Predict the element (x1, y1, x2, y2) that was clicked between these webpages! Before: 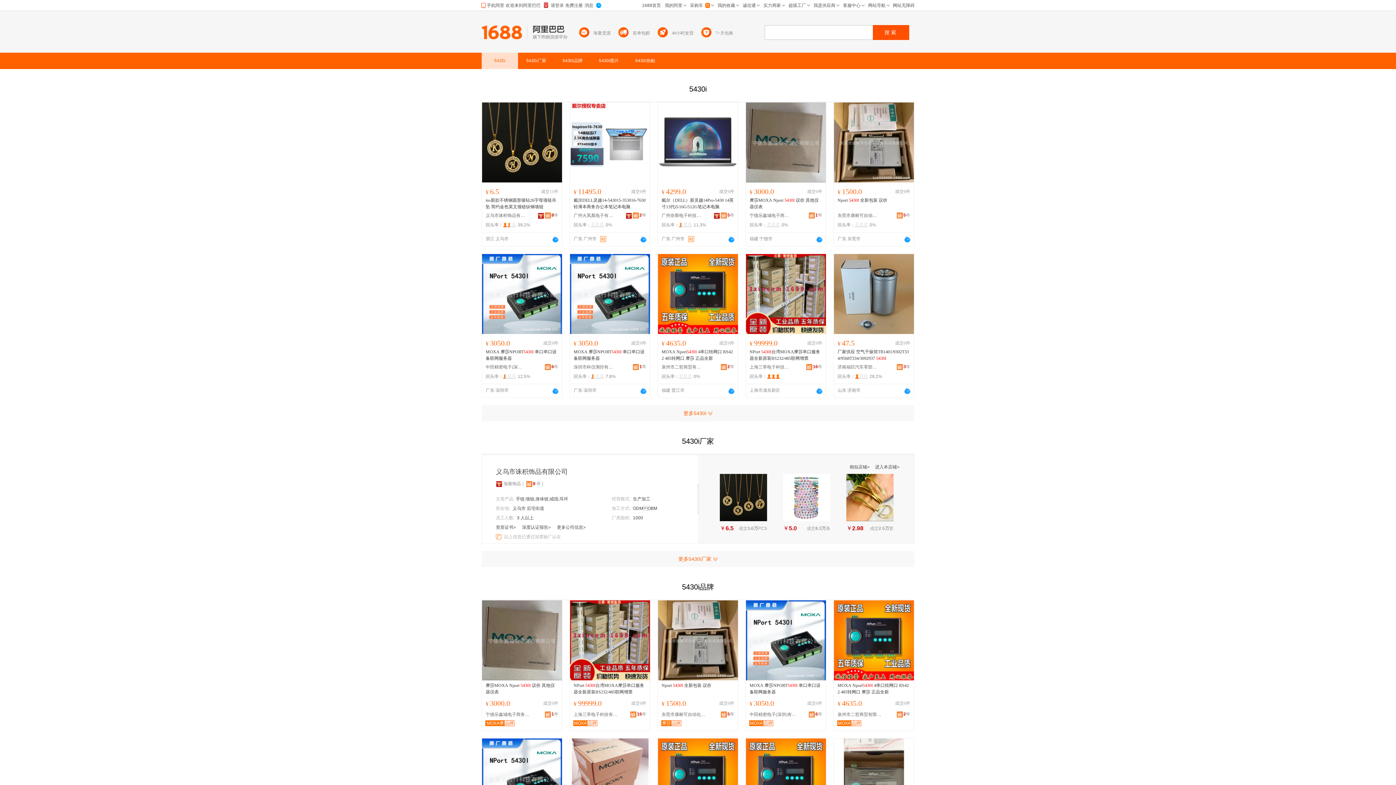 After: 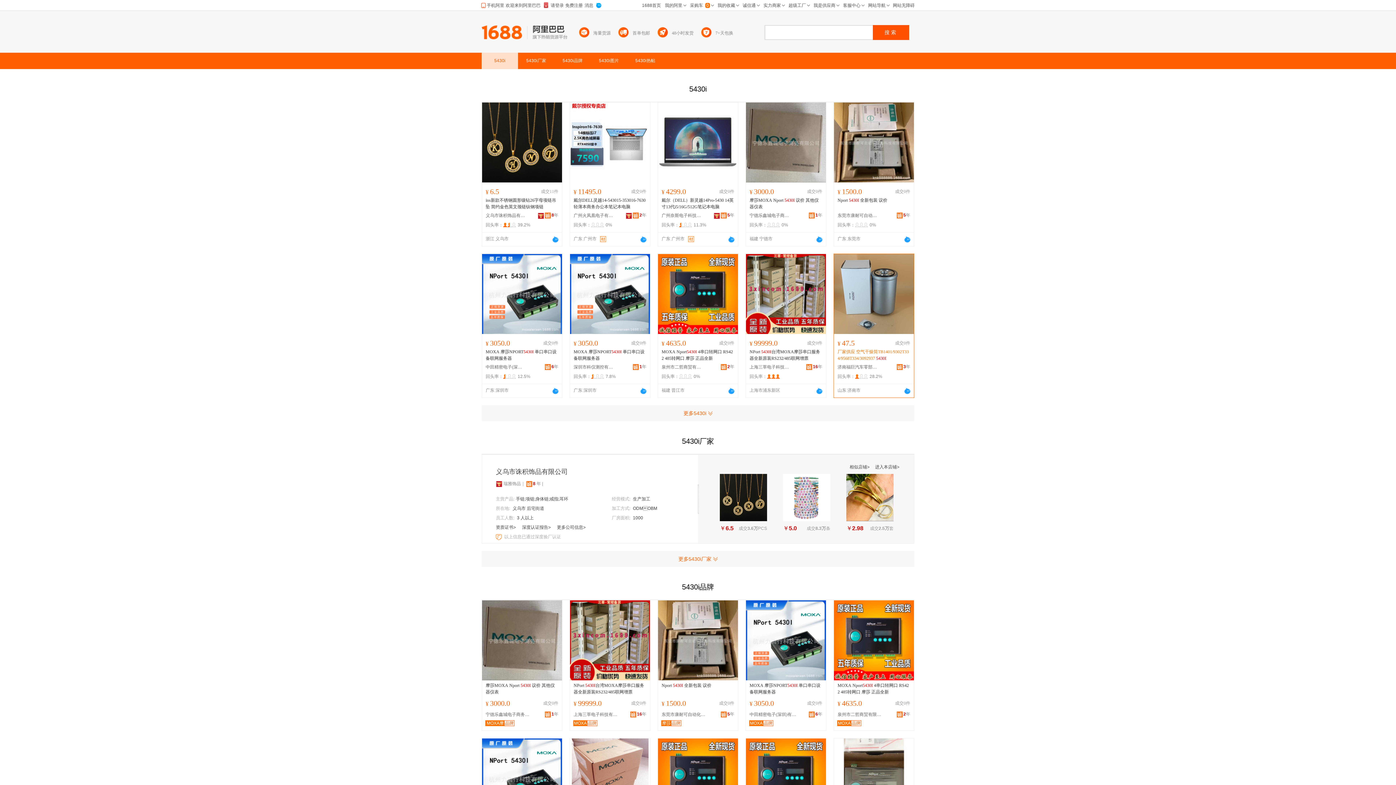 Action: label: 厂家供应 空气干燥筒TB1401/9302T334/9568T334/3092937 5430I bbox: (837, 348, 910, 361)